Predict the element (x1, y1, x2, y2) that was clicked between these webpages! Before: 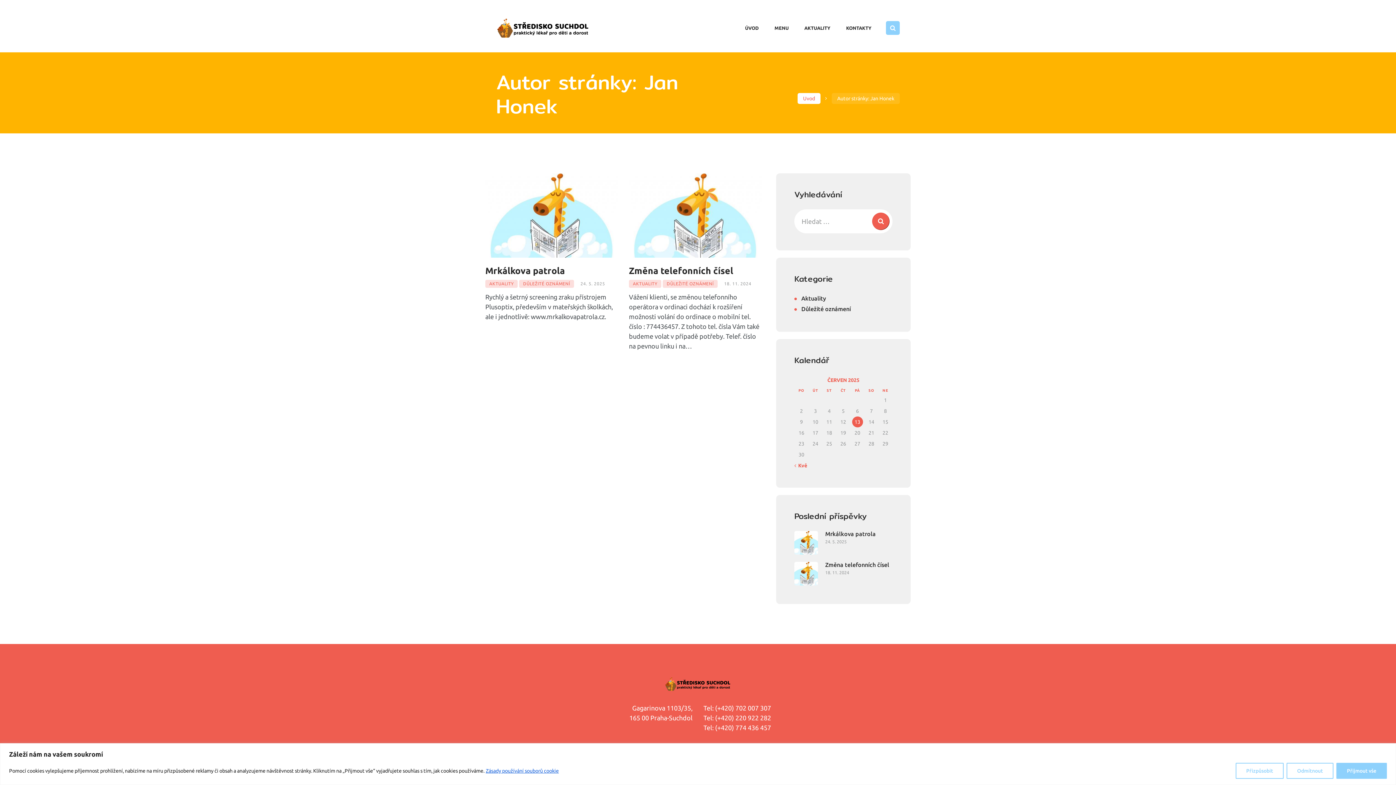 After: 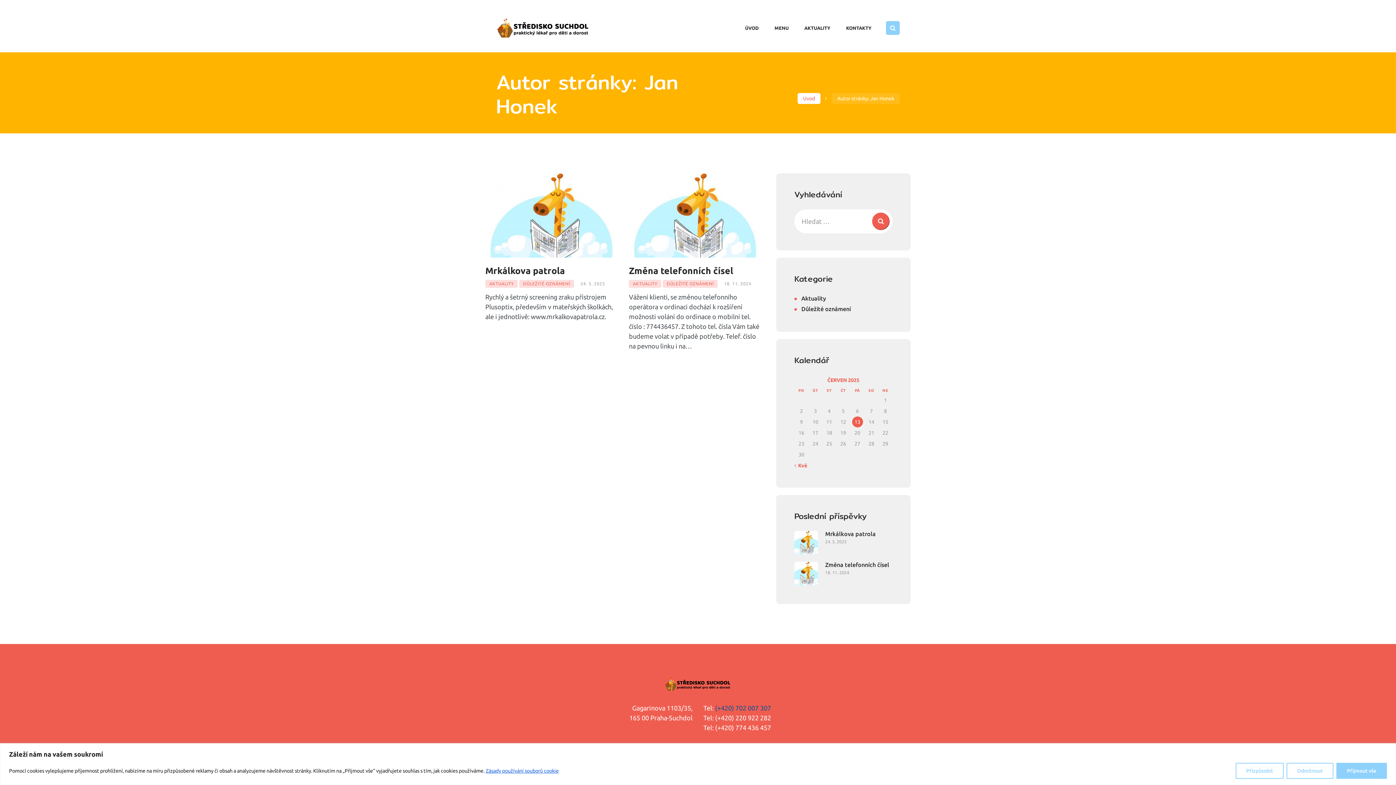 Action: bbox: (715, 704, 771, 712) label: (+420) 702 007 307